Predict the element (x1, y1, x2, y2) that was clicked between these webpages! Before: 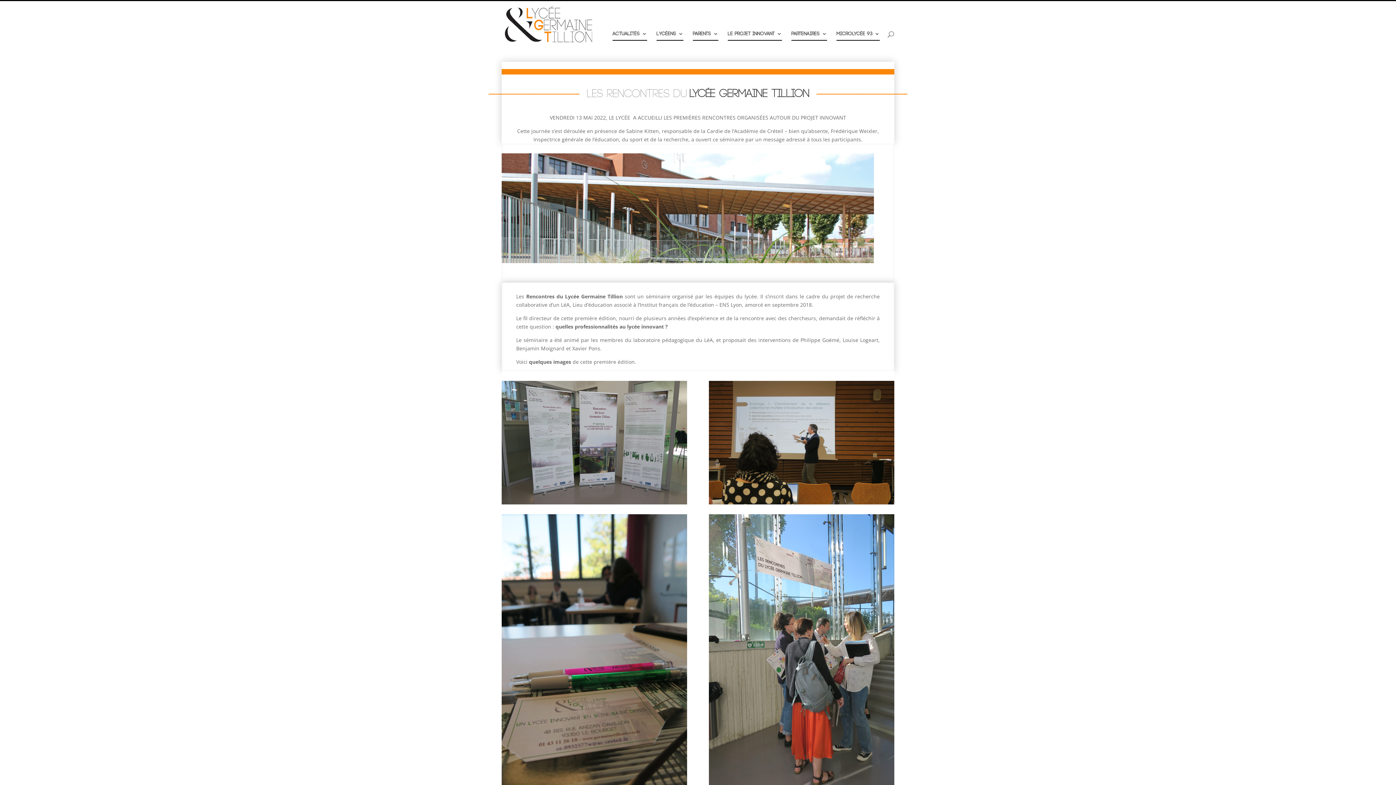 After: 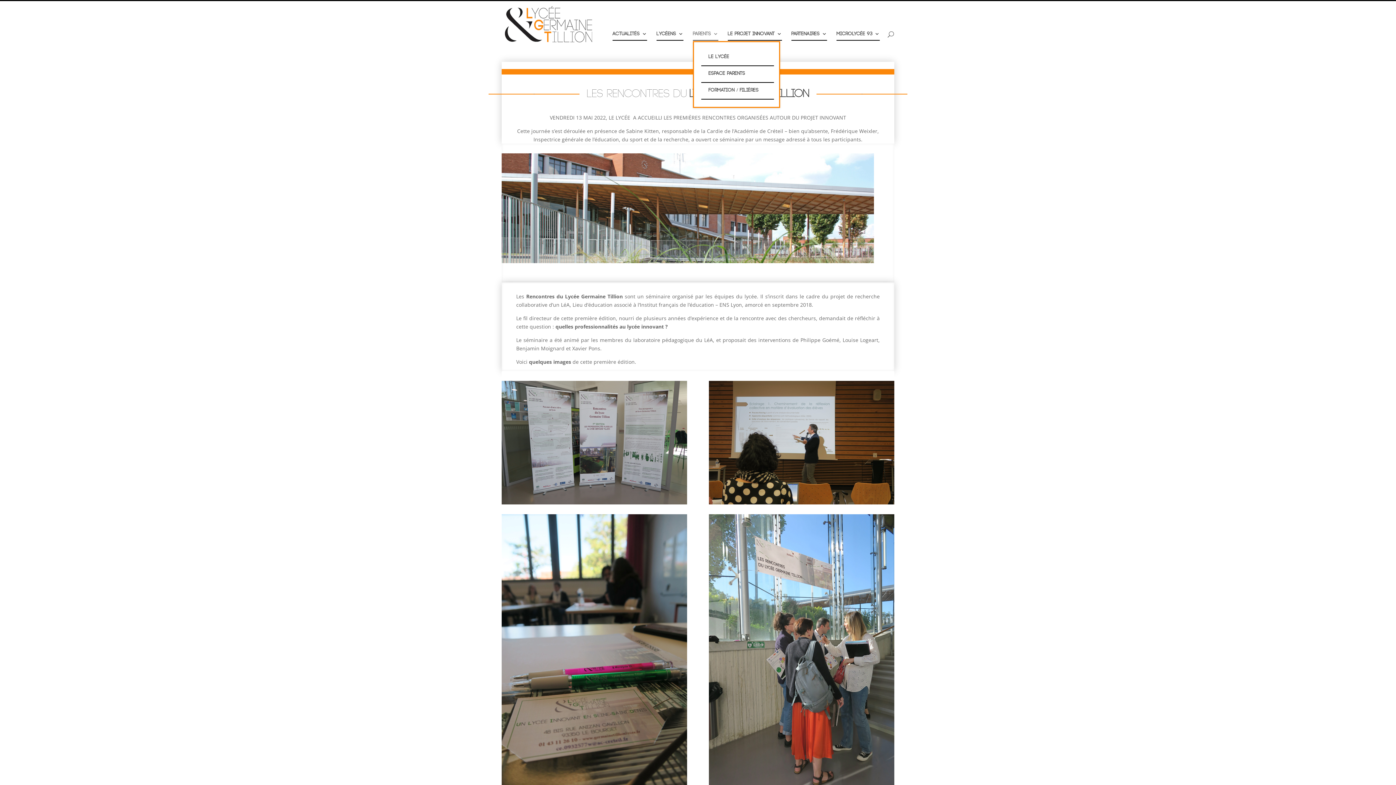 Action: bbox: (693, 31, 718, 40) label: Parents